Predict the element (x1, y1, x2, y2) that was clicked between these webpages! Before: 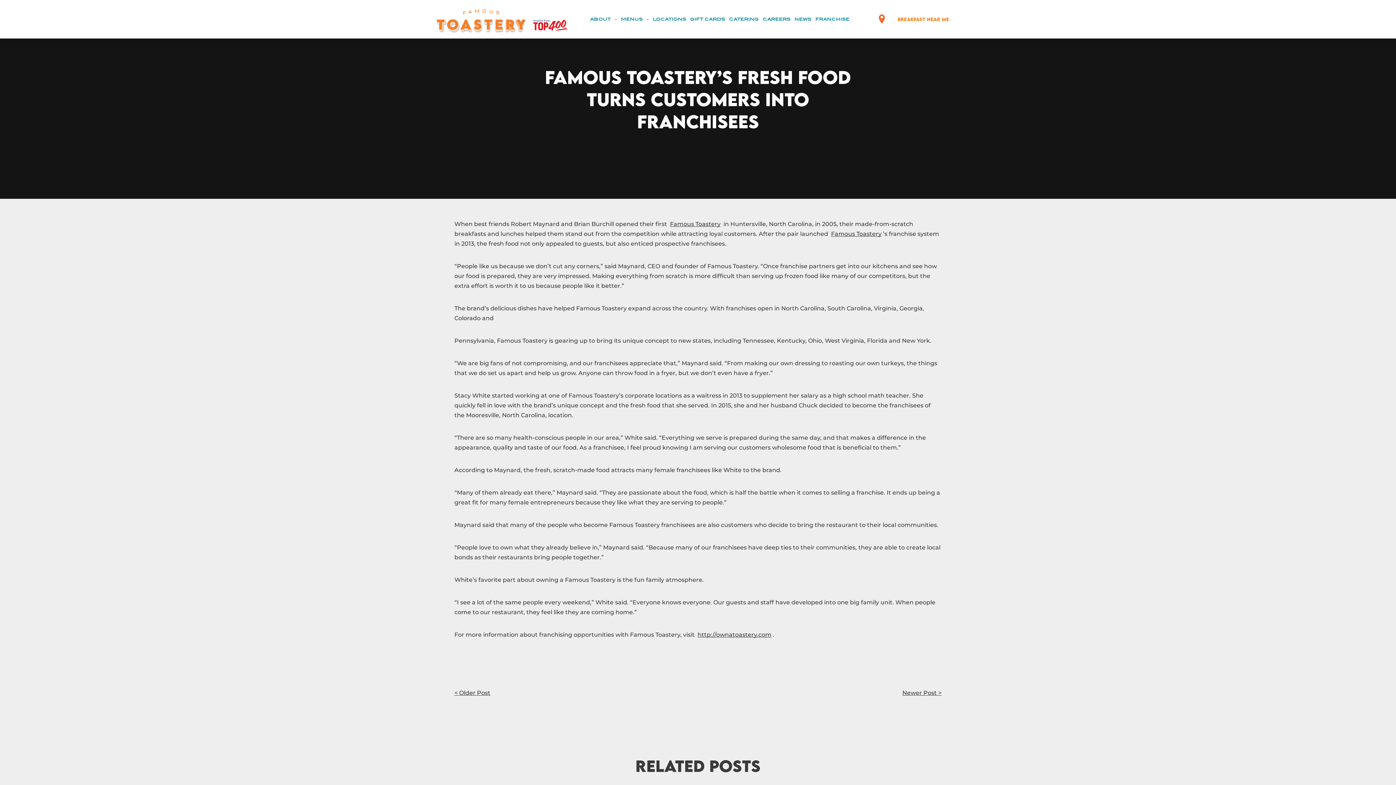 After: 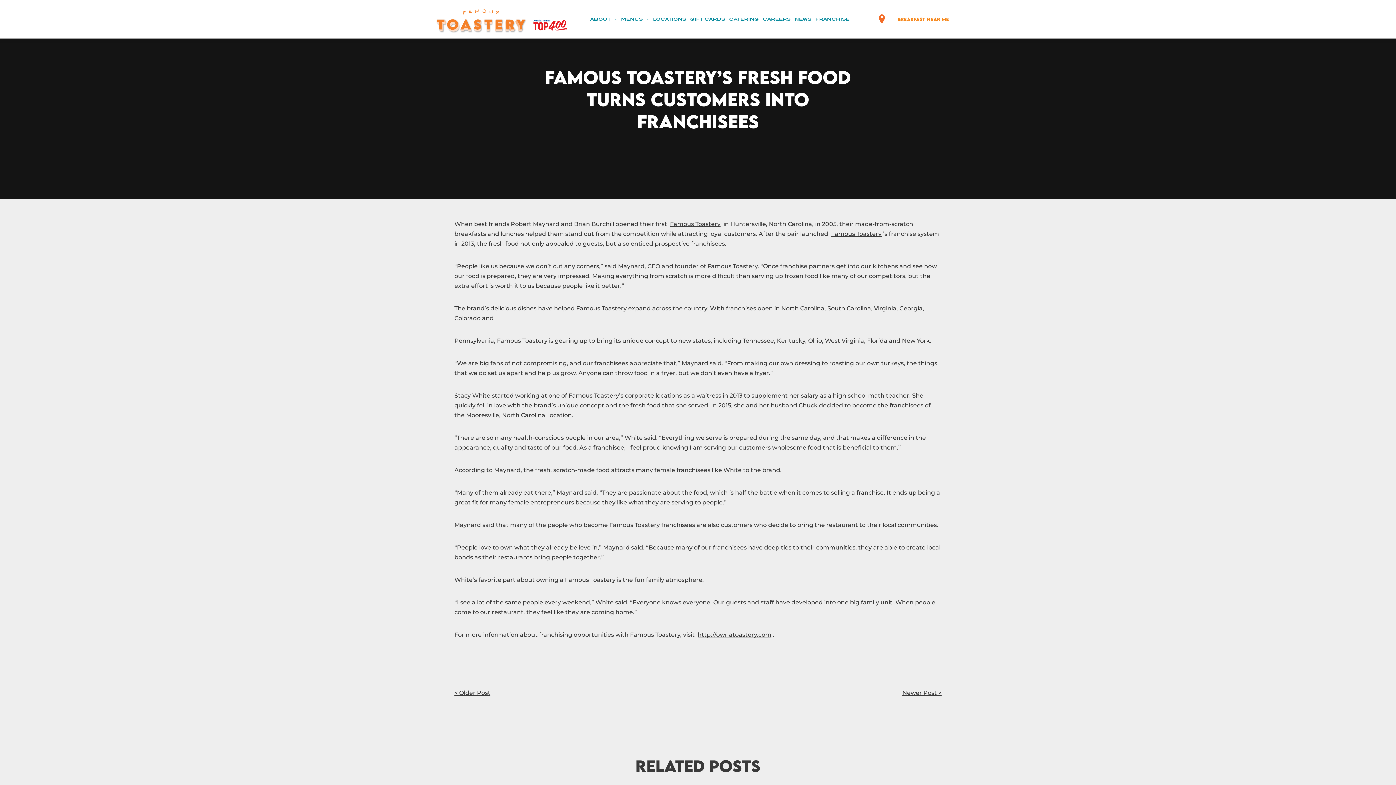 Action: bbox: (697, 631, 771, 638) label: http://ownatoastery.com